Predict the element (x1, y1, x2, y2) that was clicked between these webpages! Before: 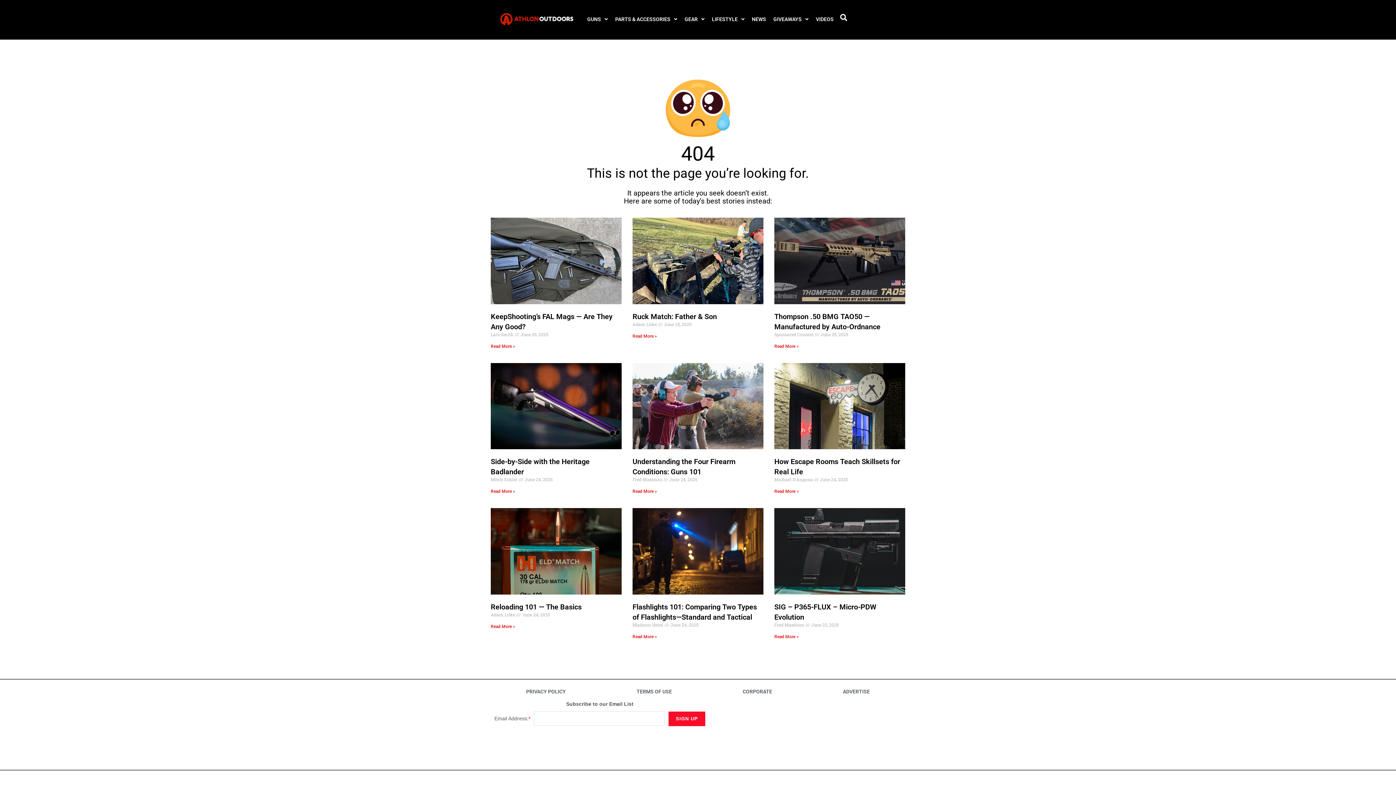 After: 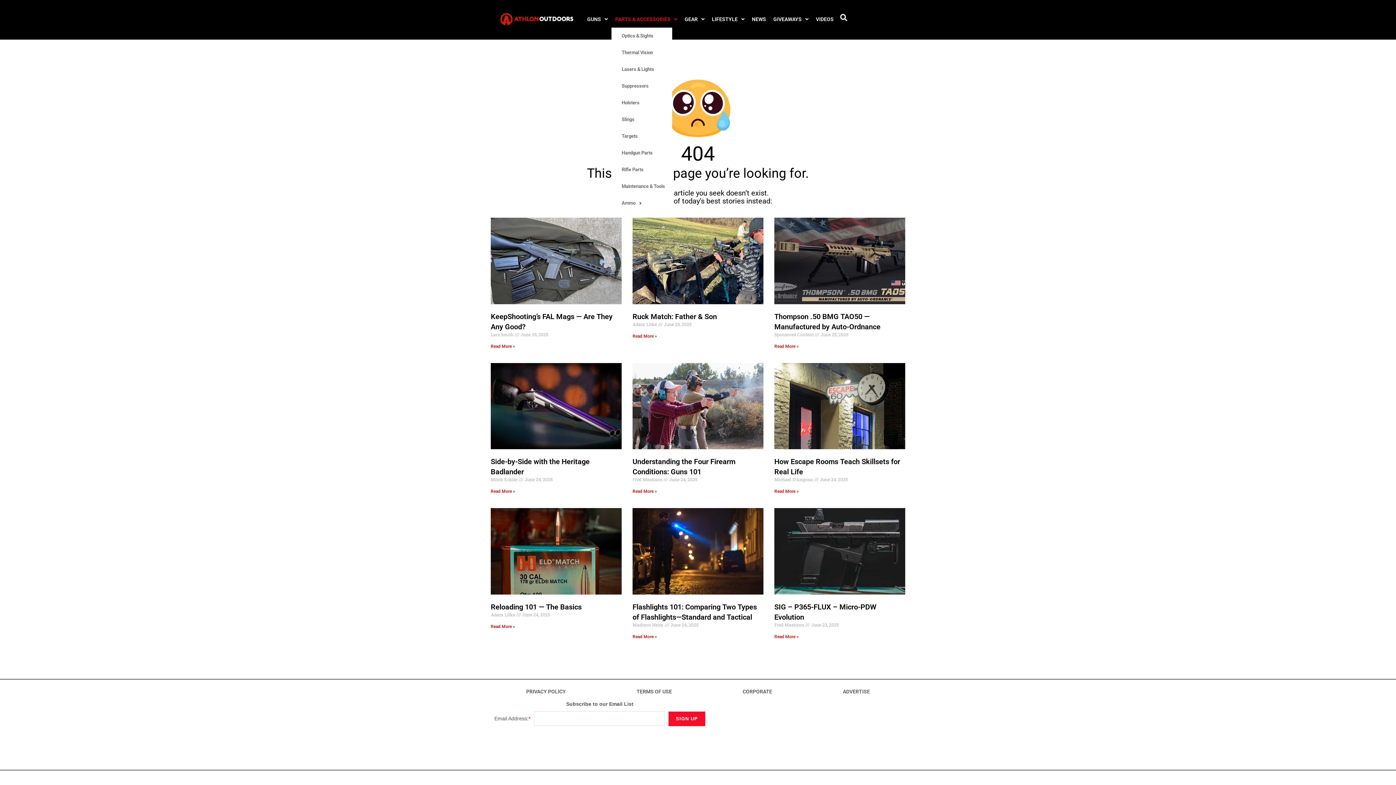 Action: bbox: (611, 10, 681, 27) label: PARTS & ACCESSORIES